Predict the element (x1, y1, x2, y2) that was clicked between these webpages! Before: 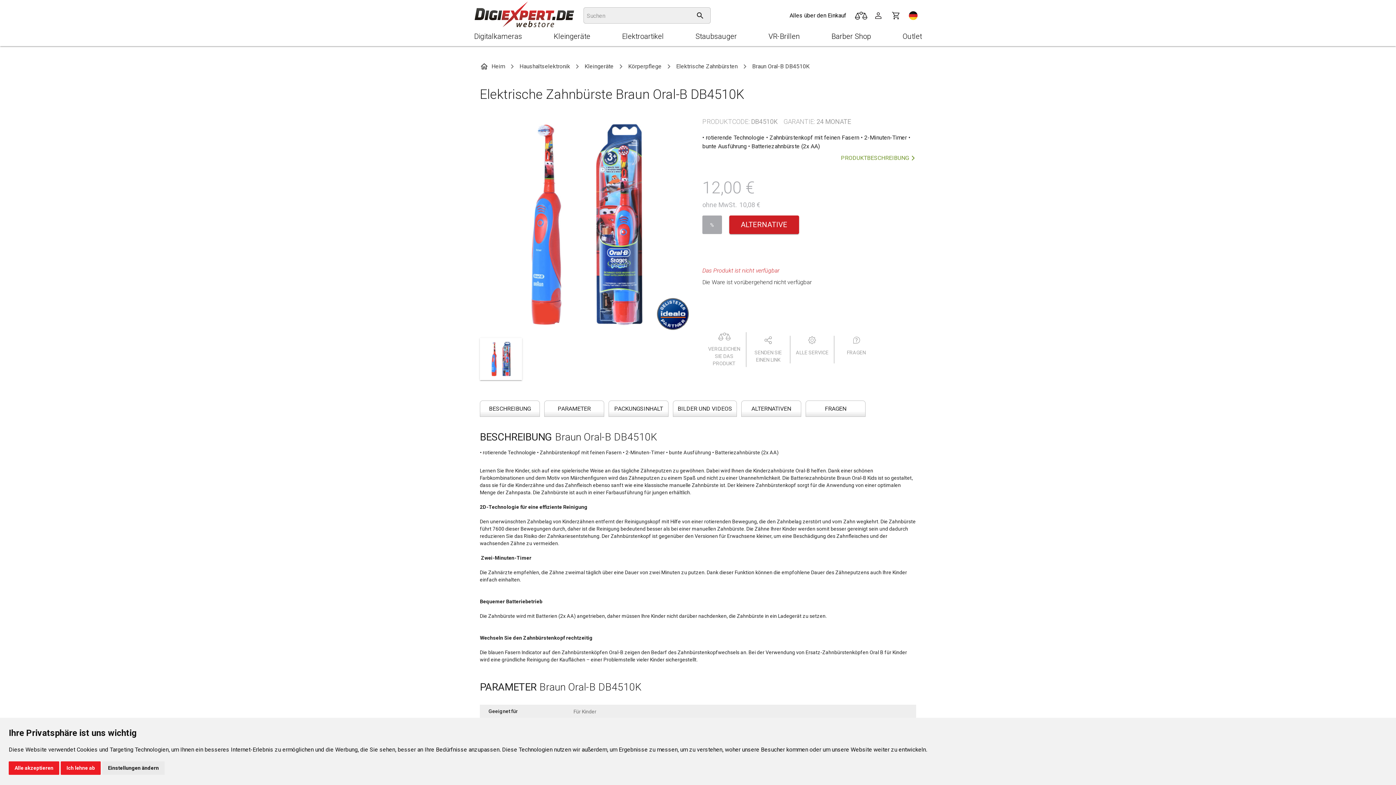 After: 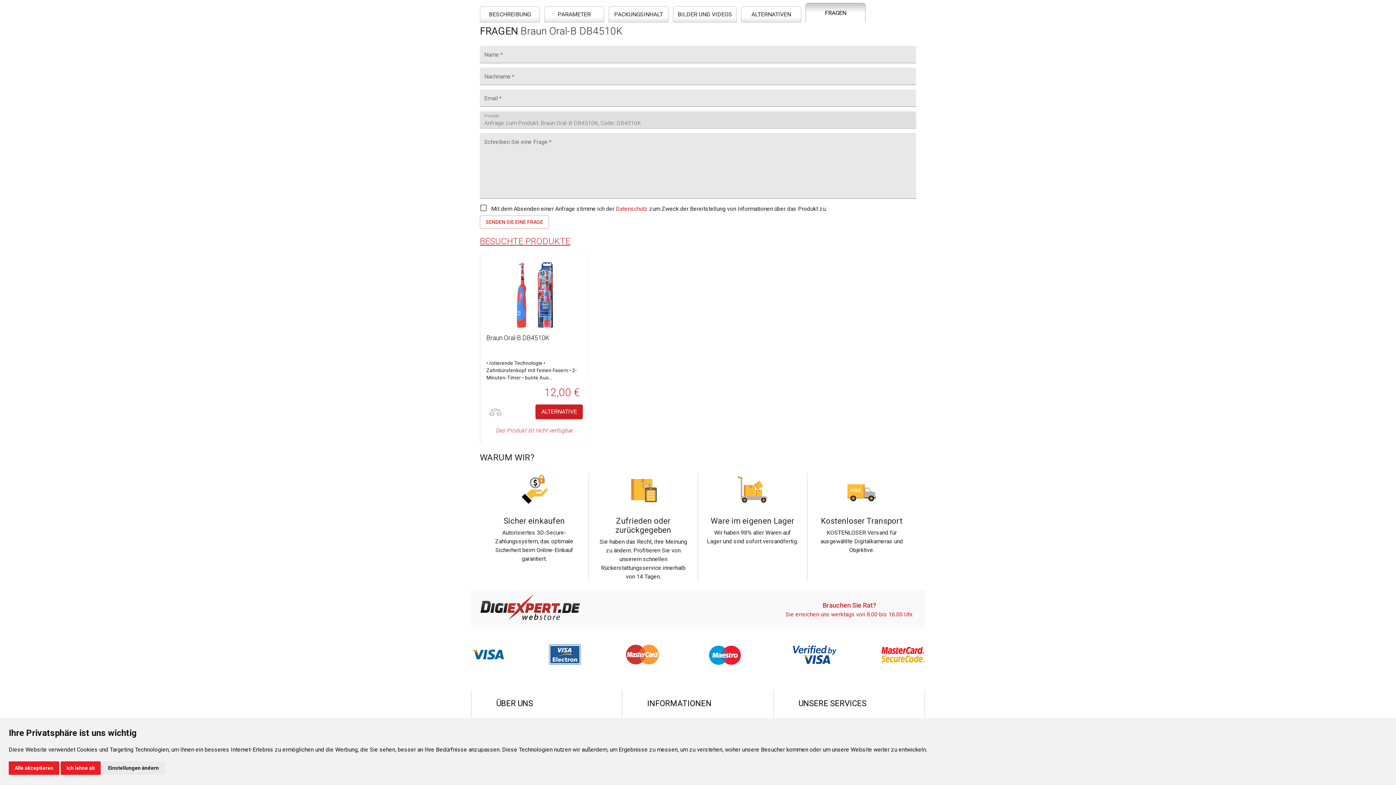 Action: label: FRAGEN bbox: (834, 335, 878, 363)